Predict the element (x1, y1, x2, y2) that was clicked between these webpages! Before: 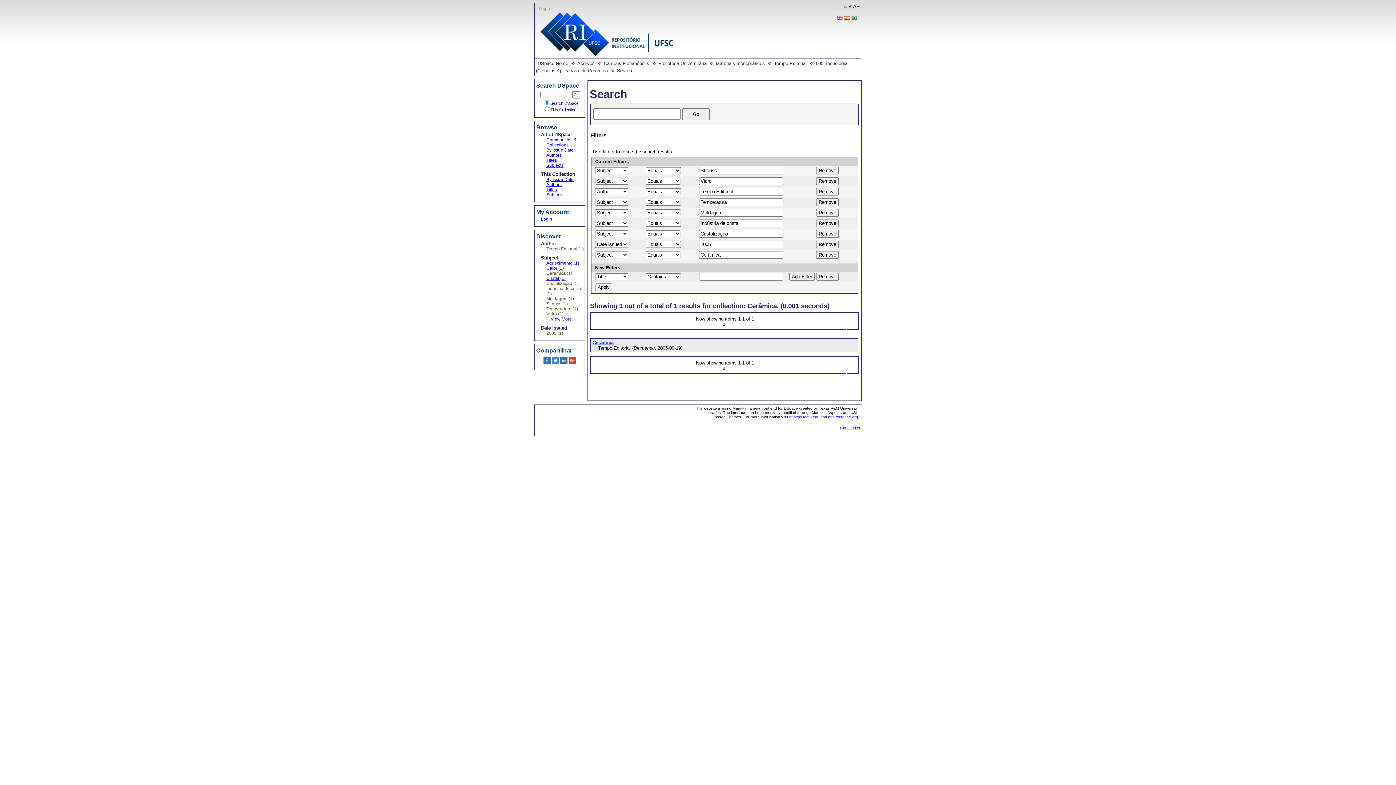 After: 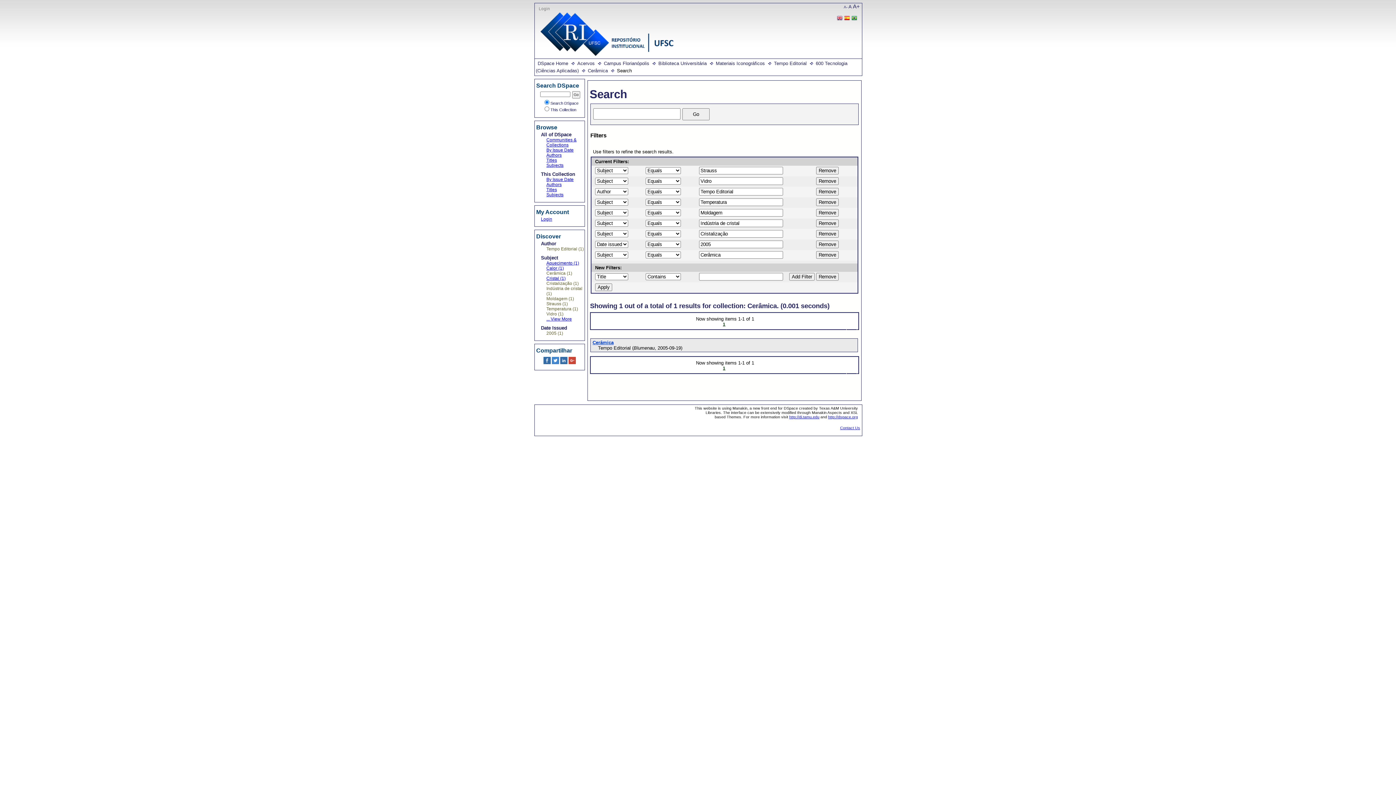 Action: label: 1 bbox: (723, 366, 725, 370)